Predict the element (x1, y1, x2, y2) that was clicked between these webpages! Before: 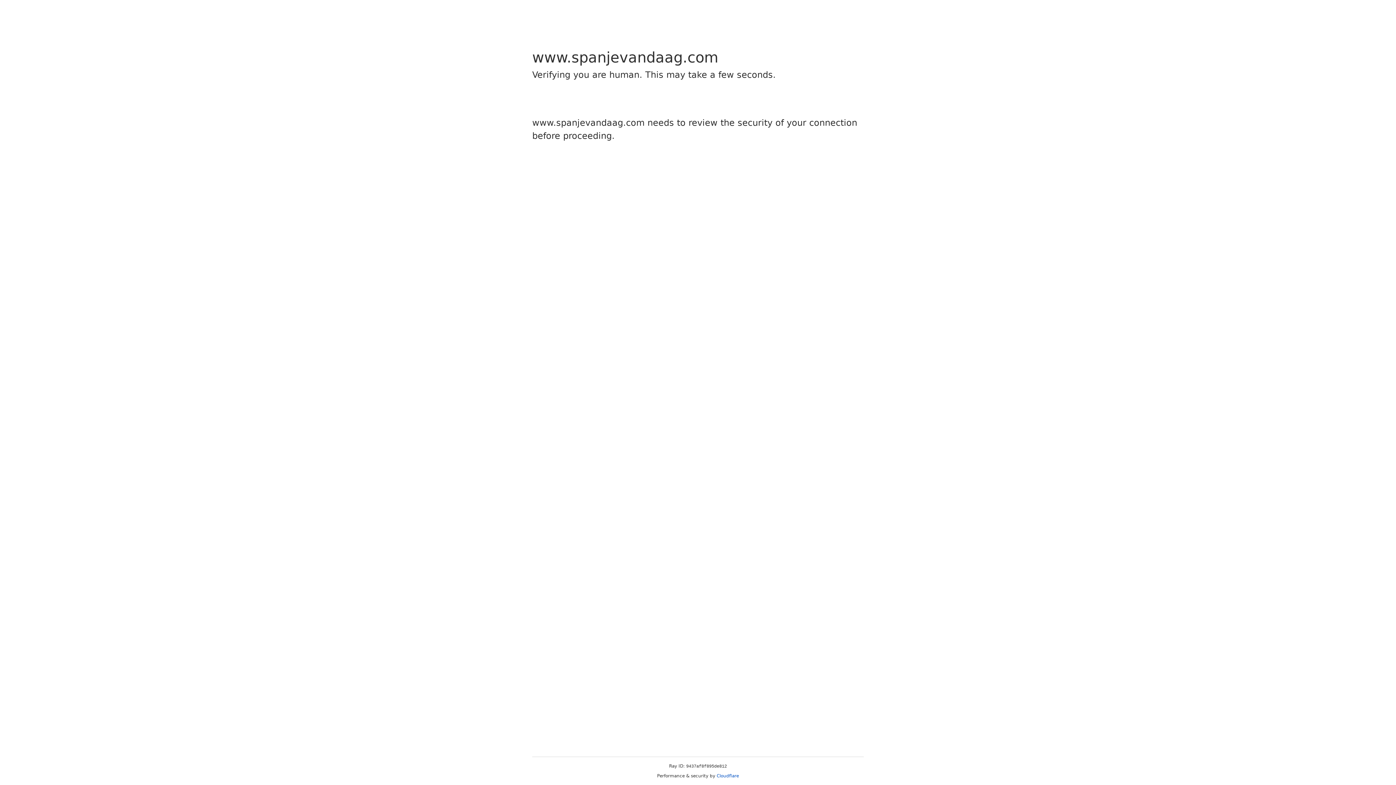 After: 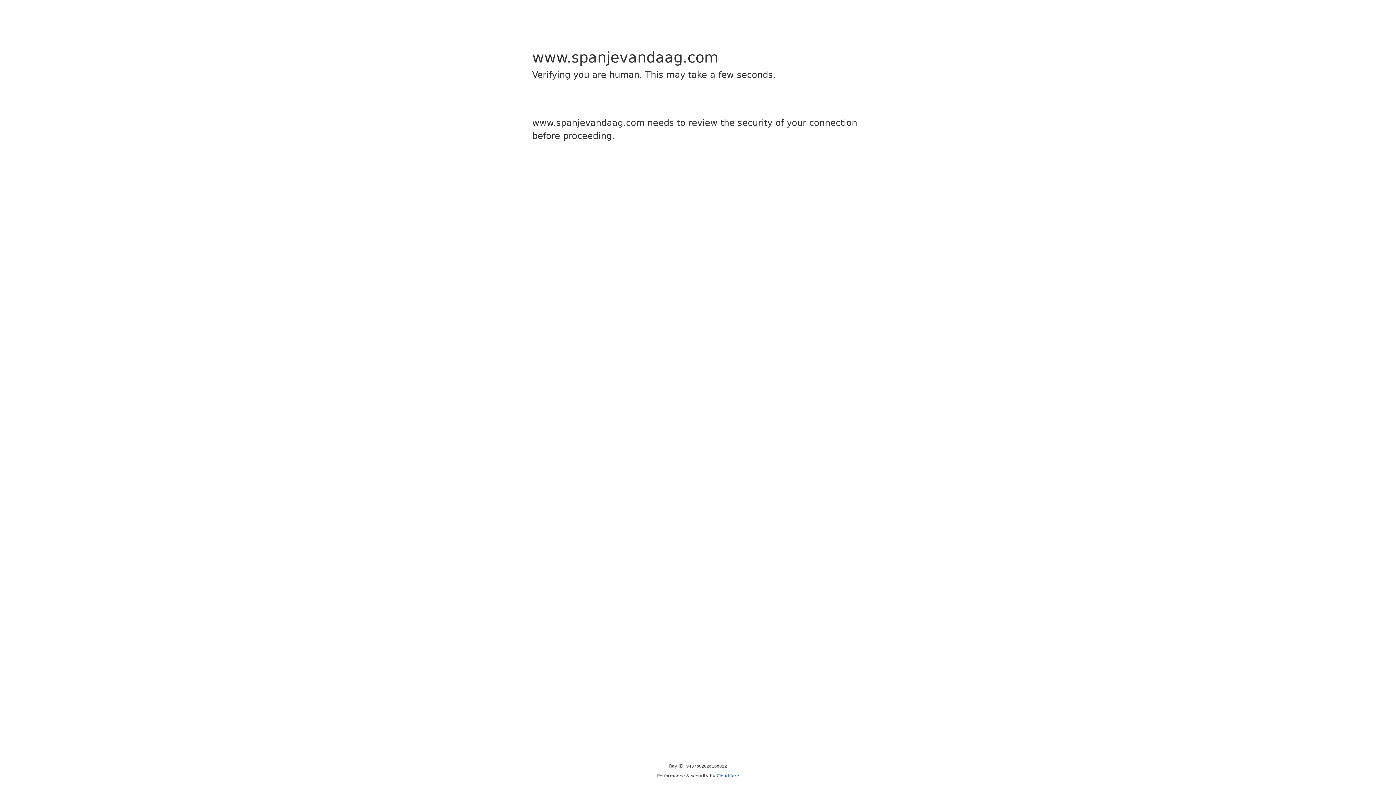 Action: label: Cloudflare bbox: (716, 773, 739, 778)